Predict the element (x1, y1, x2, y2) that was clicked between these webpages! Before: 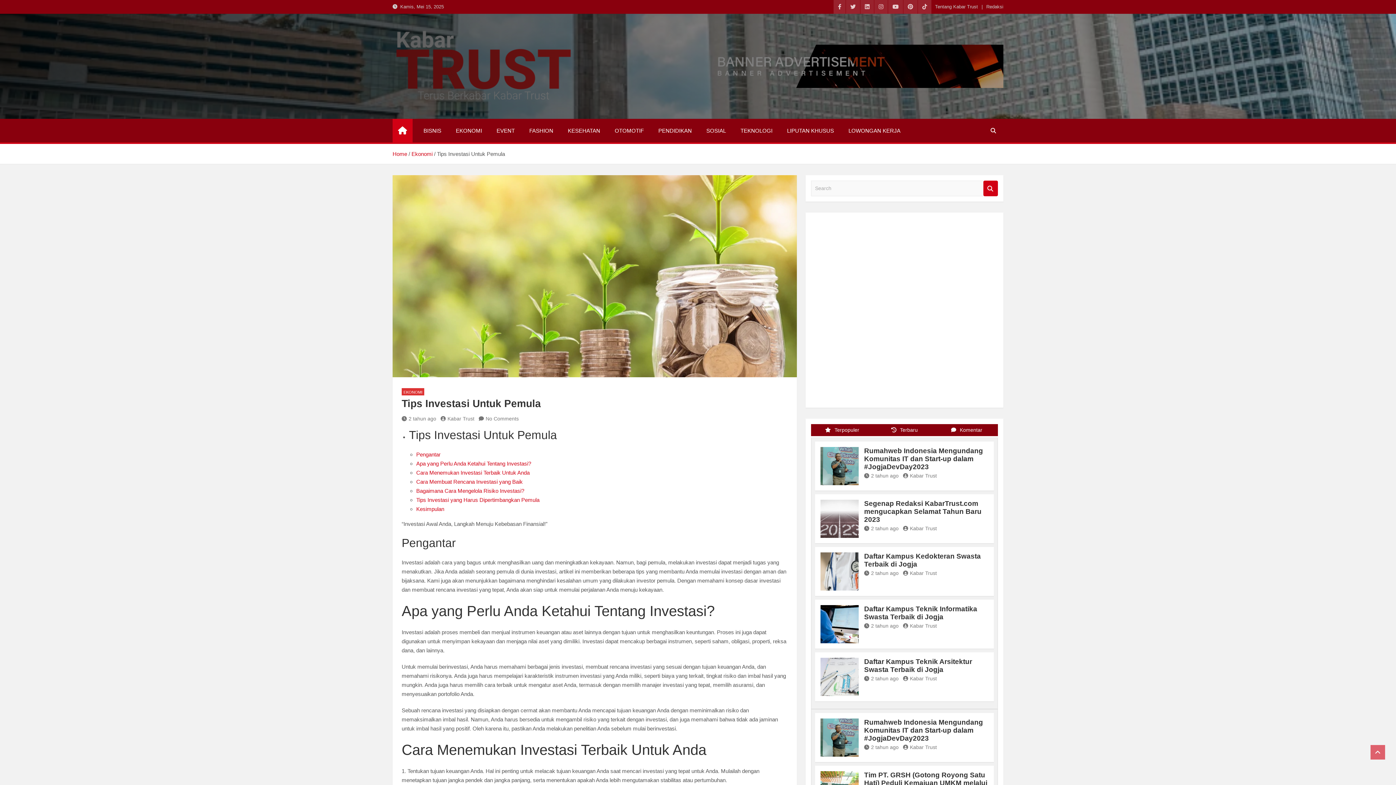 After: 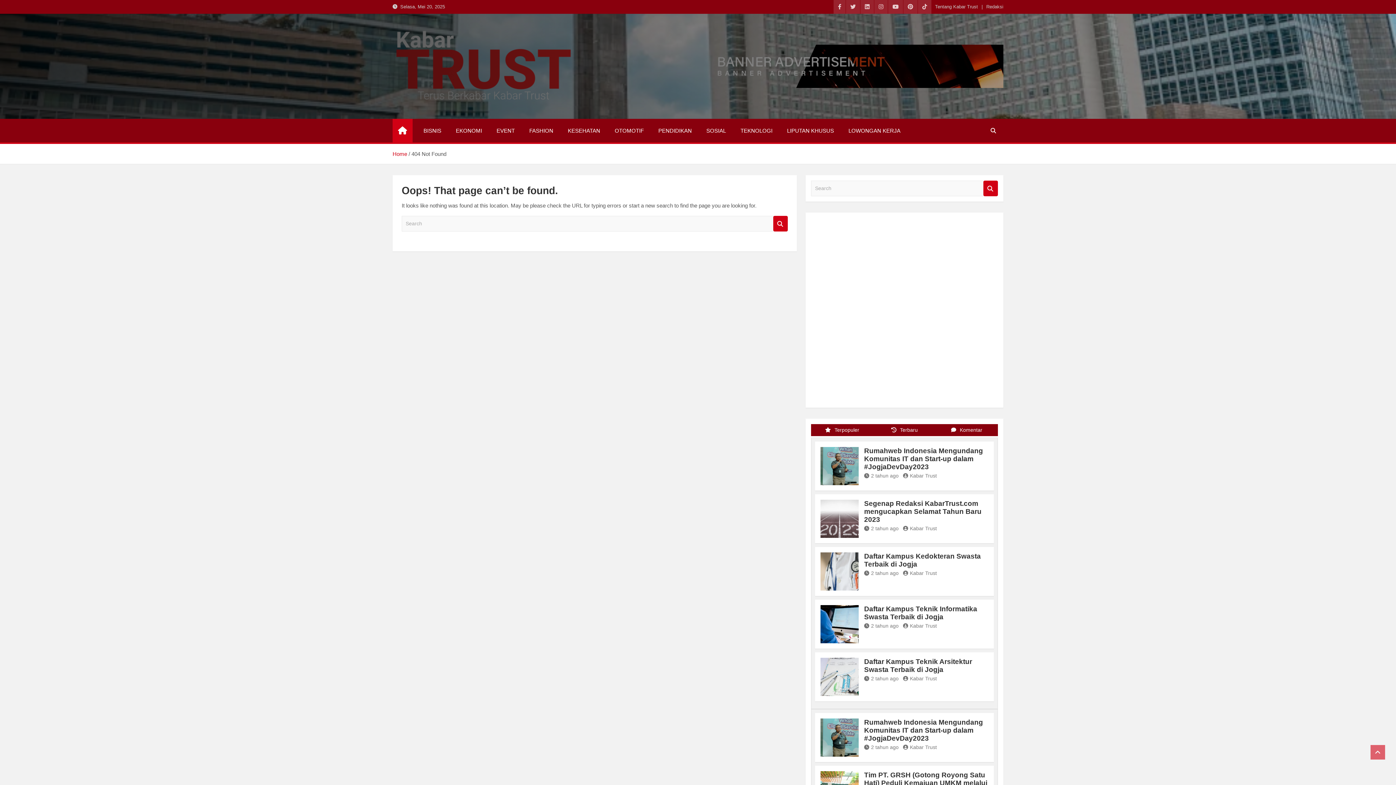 Action: bbox: (440, 415, 474, 421) label: Kabar Trust